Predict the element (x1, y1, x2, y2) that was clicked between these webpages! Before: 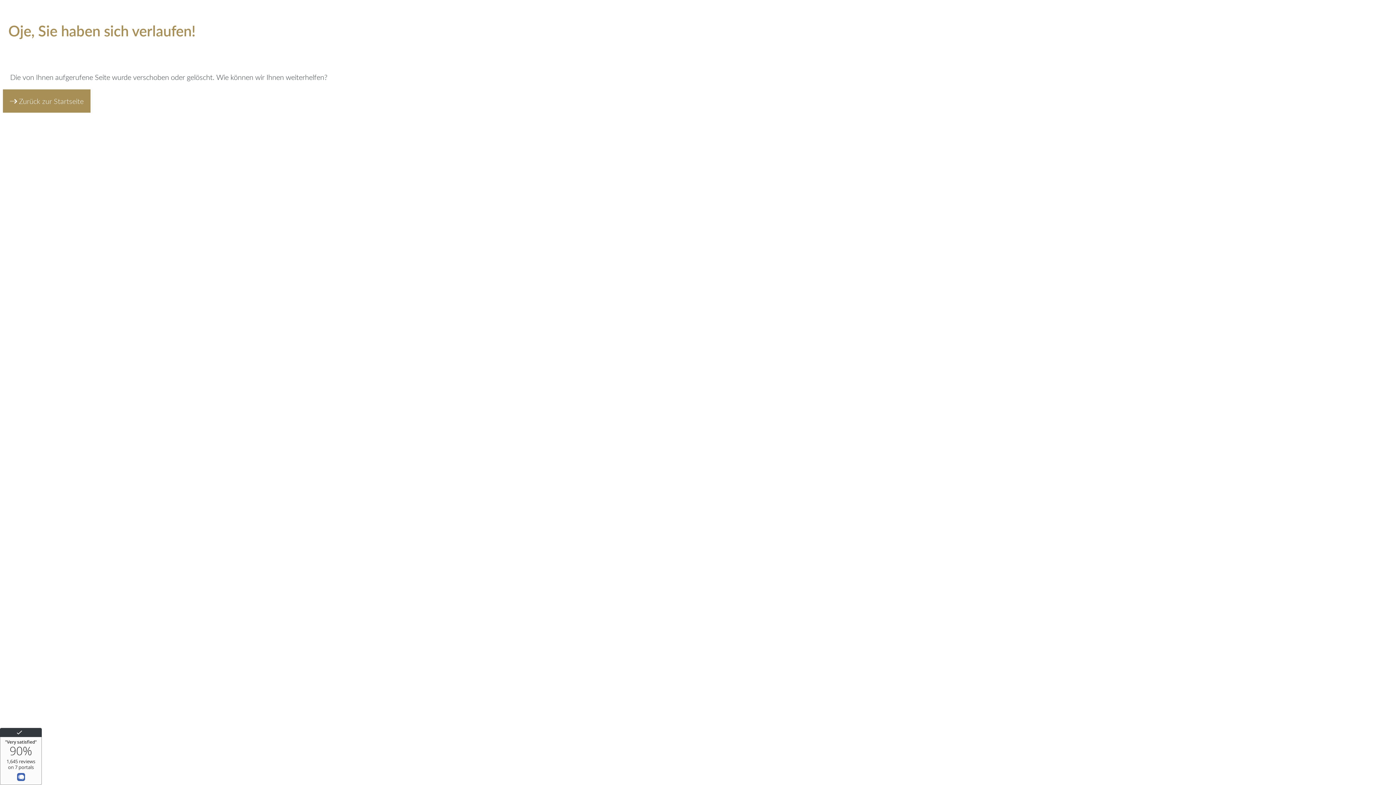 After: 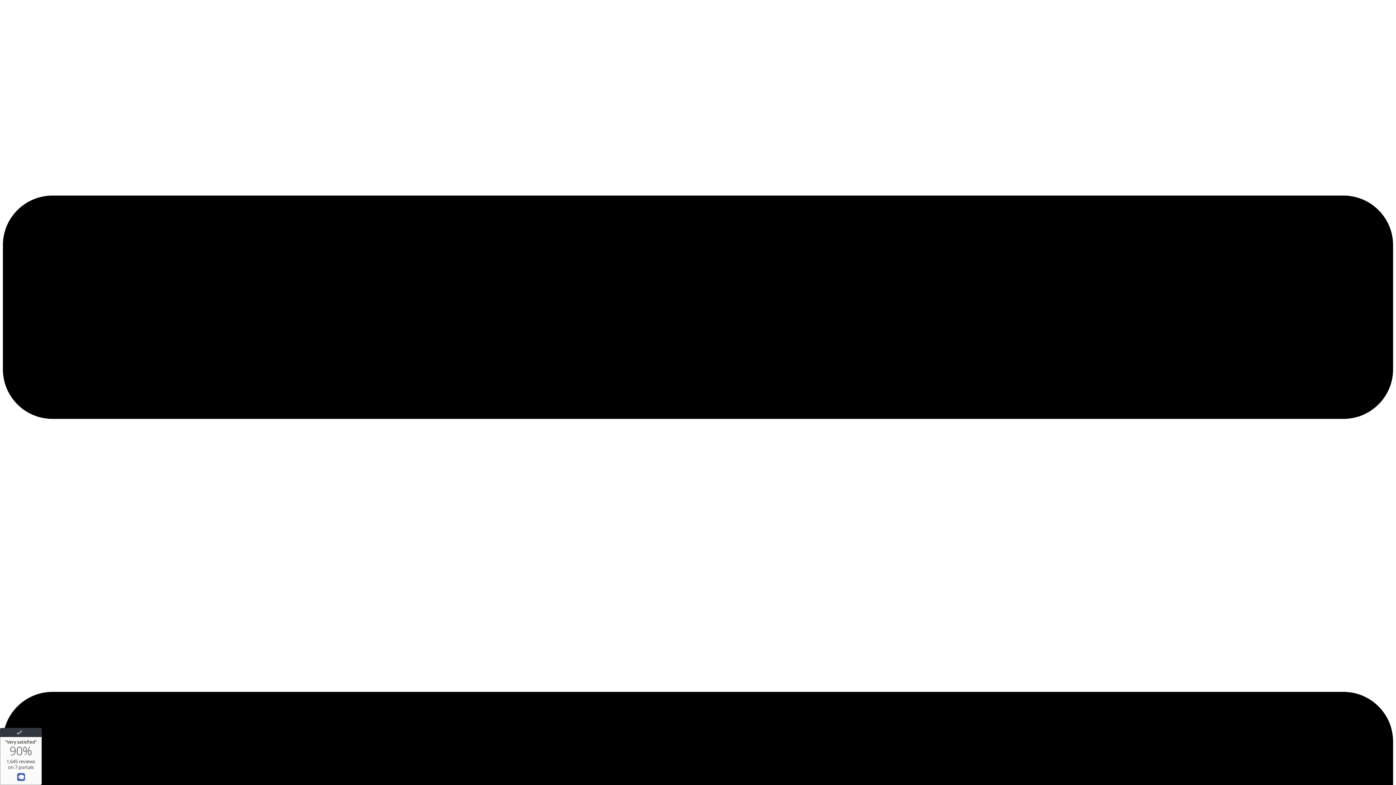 Action: label:  Zurück zur Startseite bbox: (2, 89, 90, 112)